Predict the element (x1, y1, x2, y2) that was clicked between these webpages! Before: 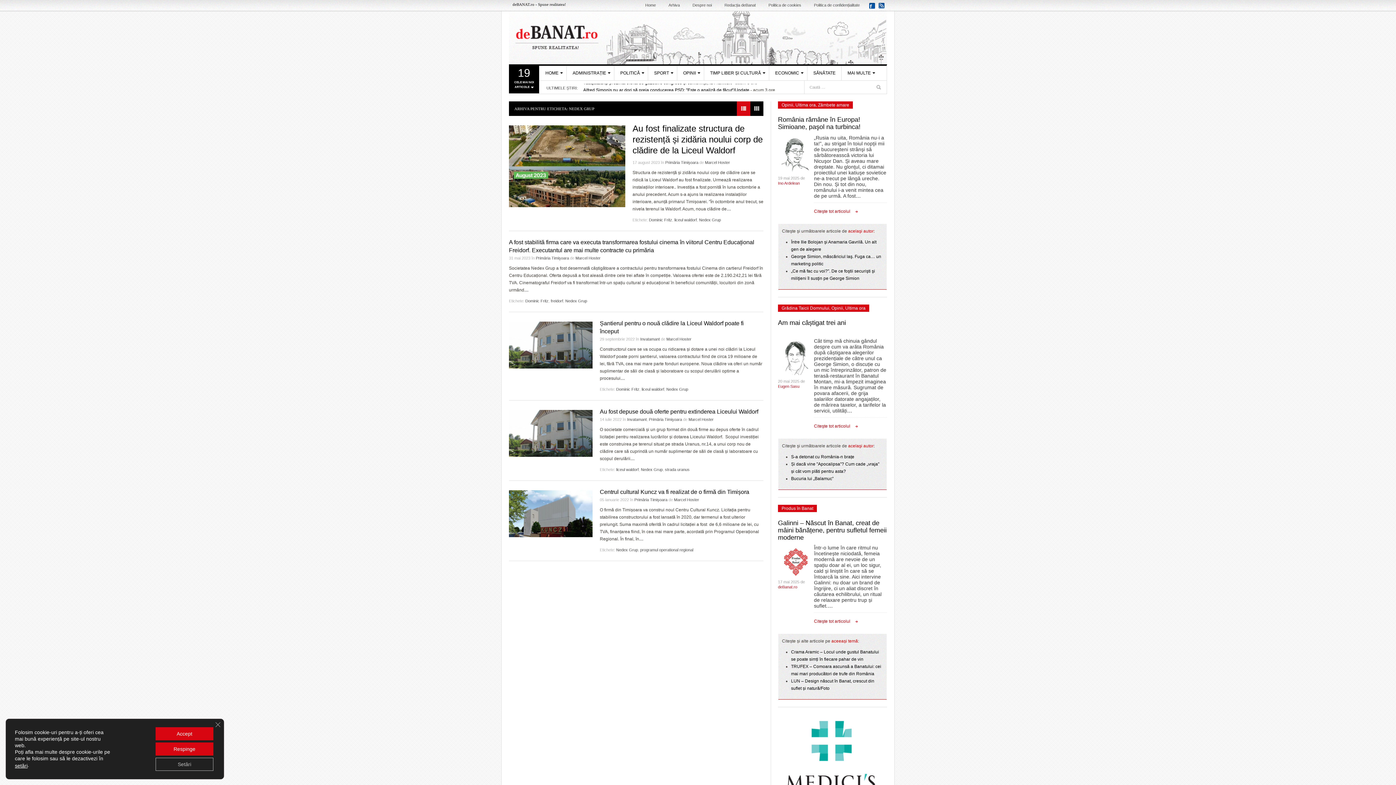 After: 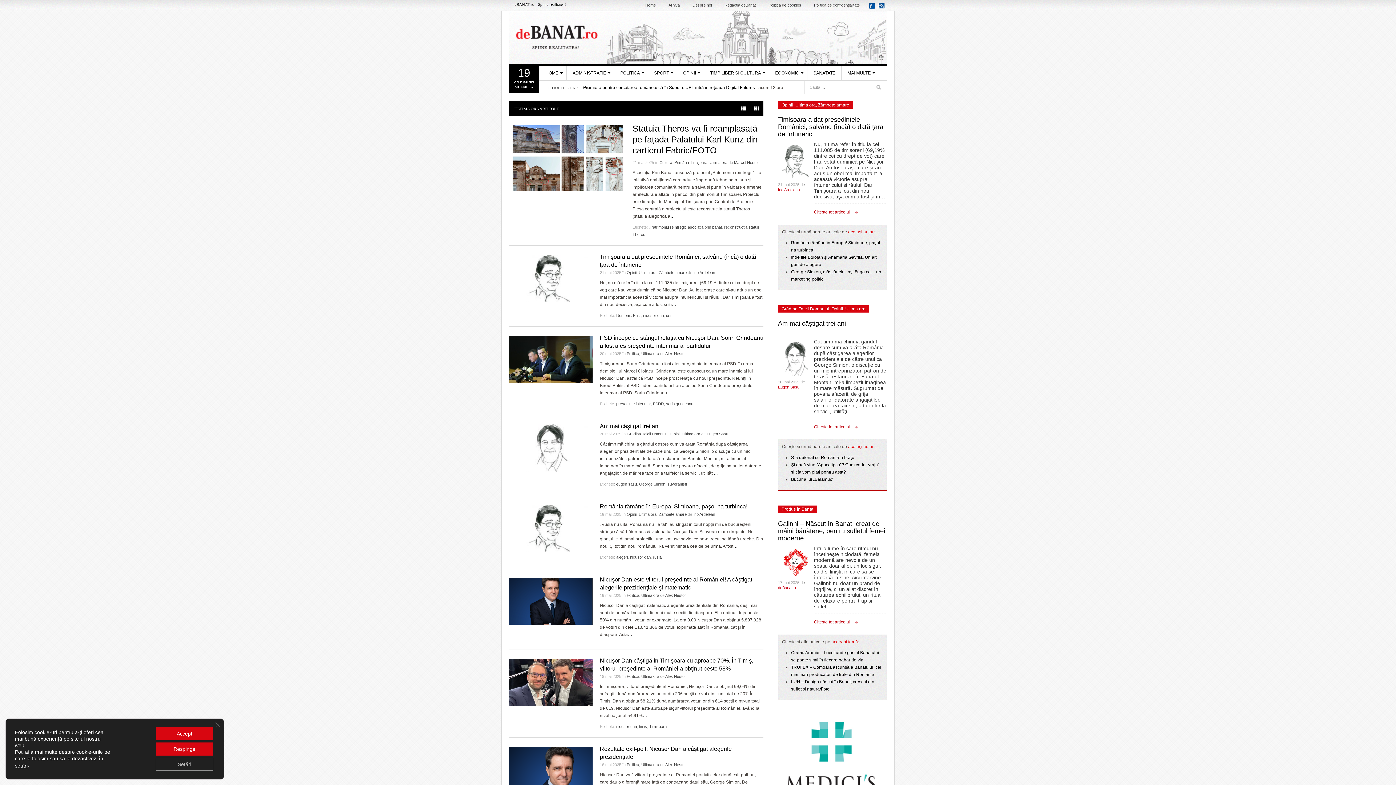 Action: bbox: (845, 305, 865, 310) label: Ultima ora